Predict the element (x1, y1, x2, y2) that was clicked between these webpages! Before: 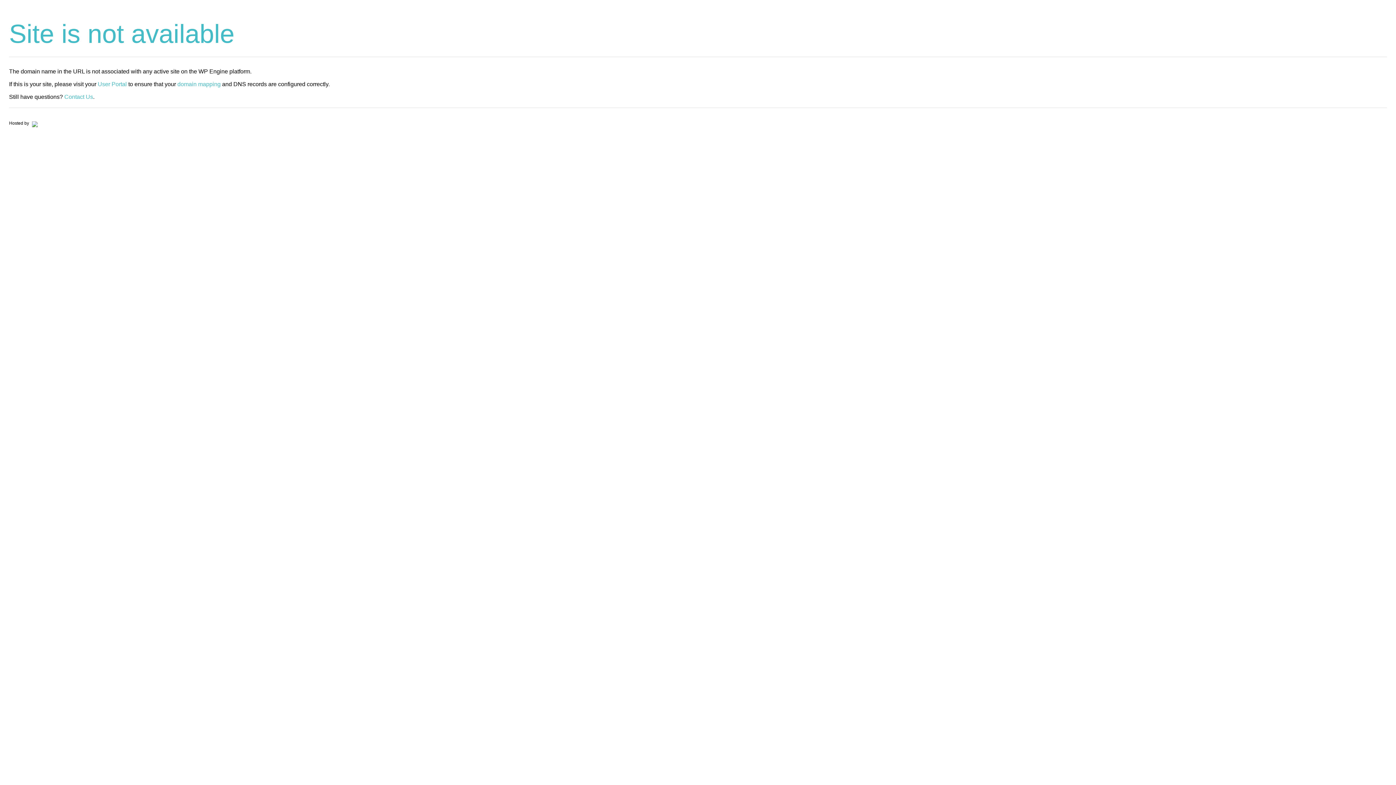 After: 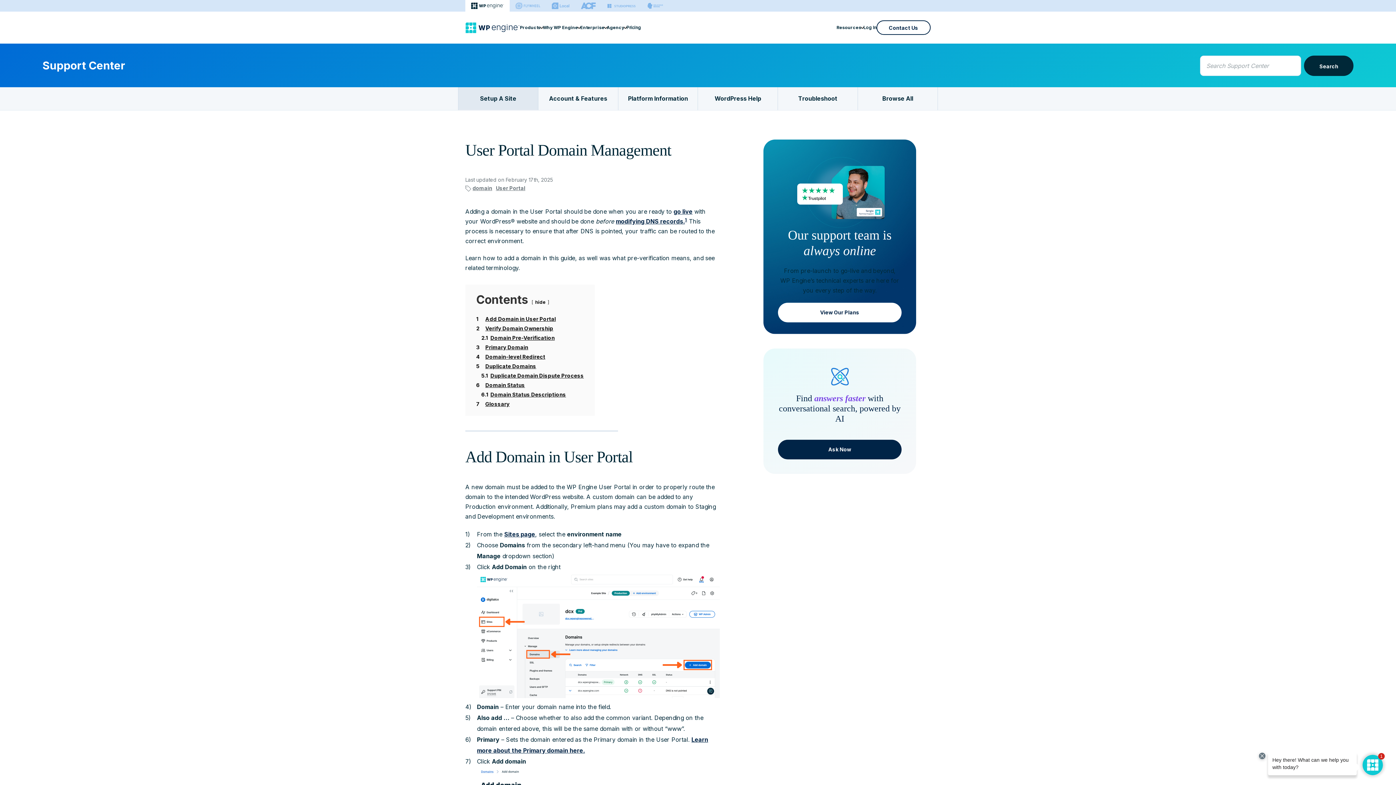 Action: bbox: (177, 81, 220, 87) label: domain mapping